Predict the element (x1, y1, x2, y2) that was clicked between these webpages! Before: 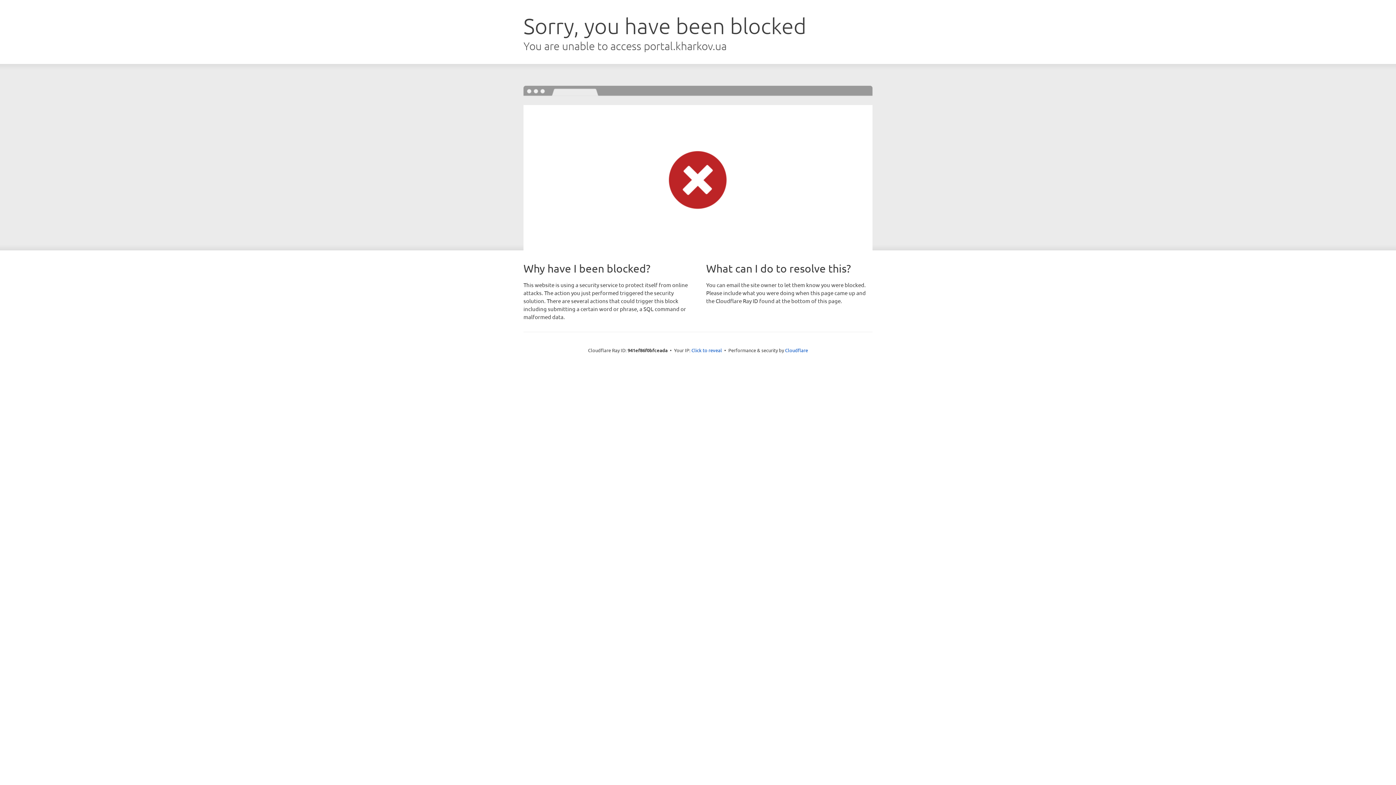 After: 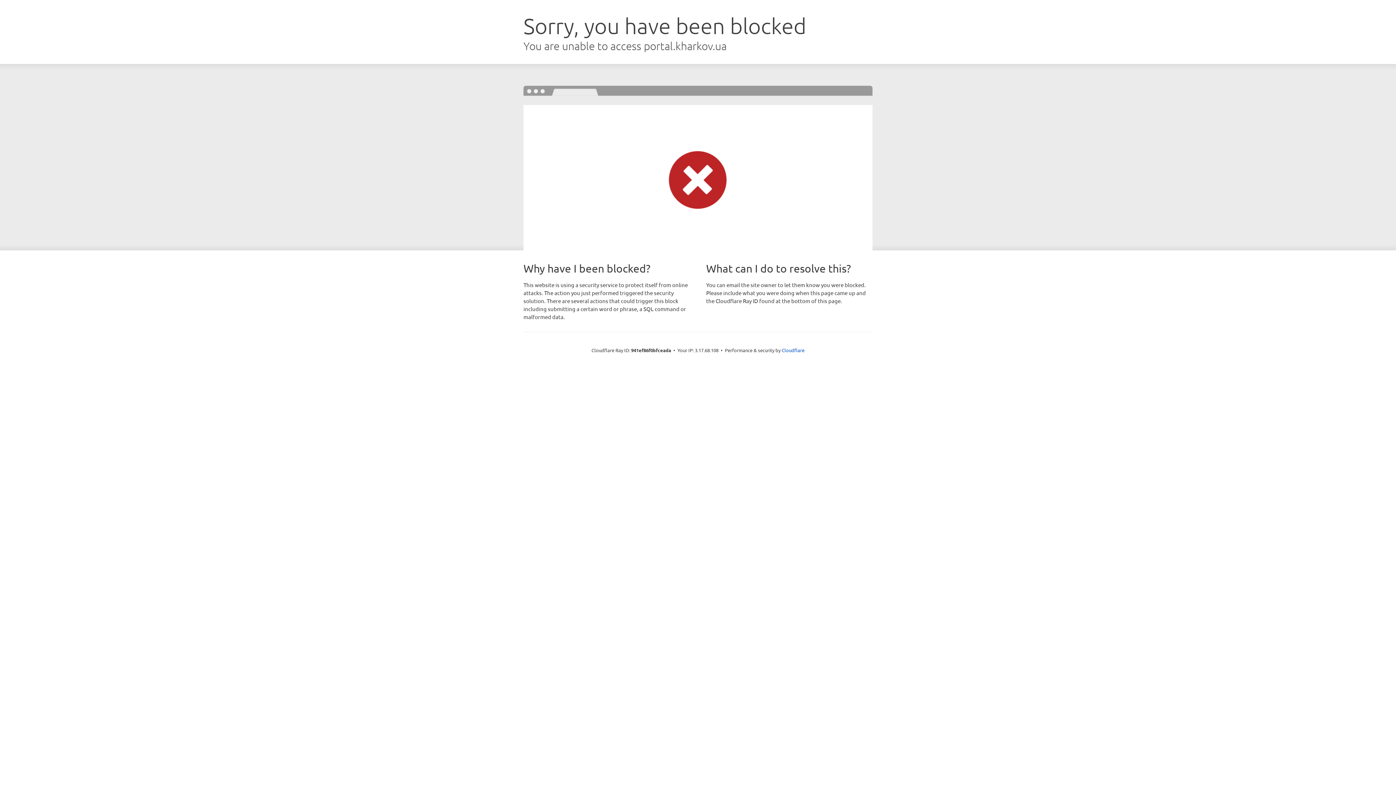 Action: bbox: (691, 346, 722, 353) label: Click to reveal